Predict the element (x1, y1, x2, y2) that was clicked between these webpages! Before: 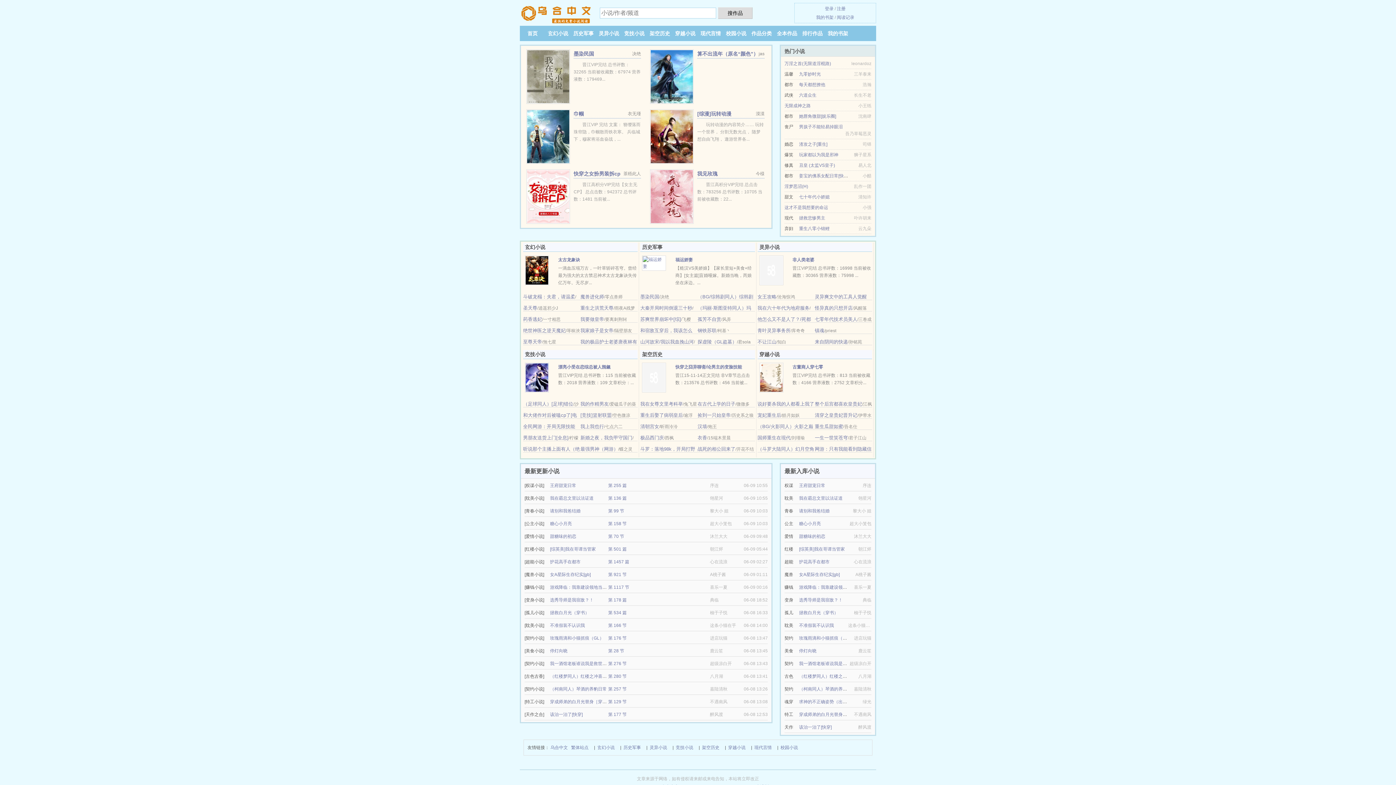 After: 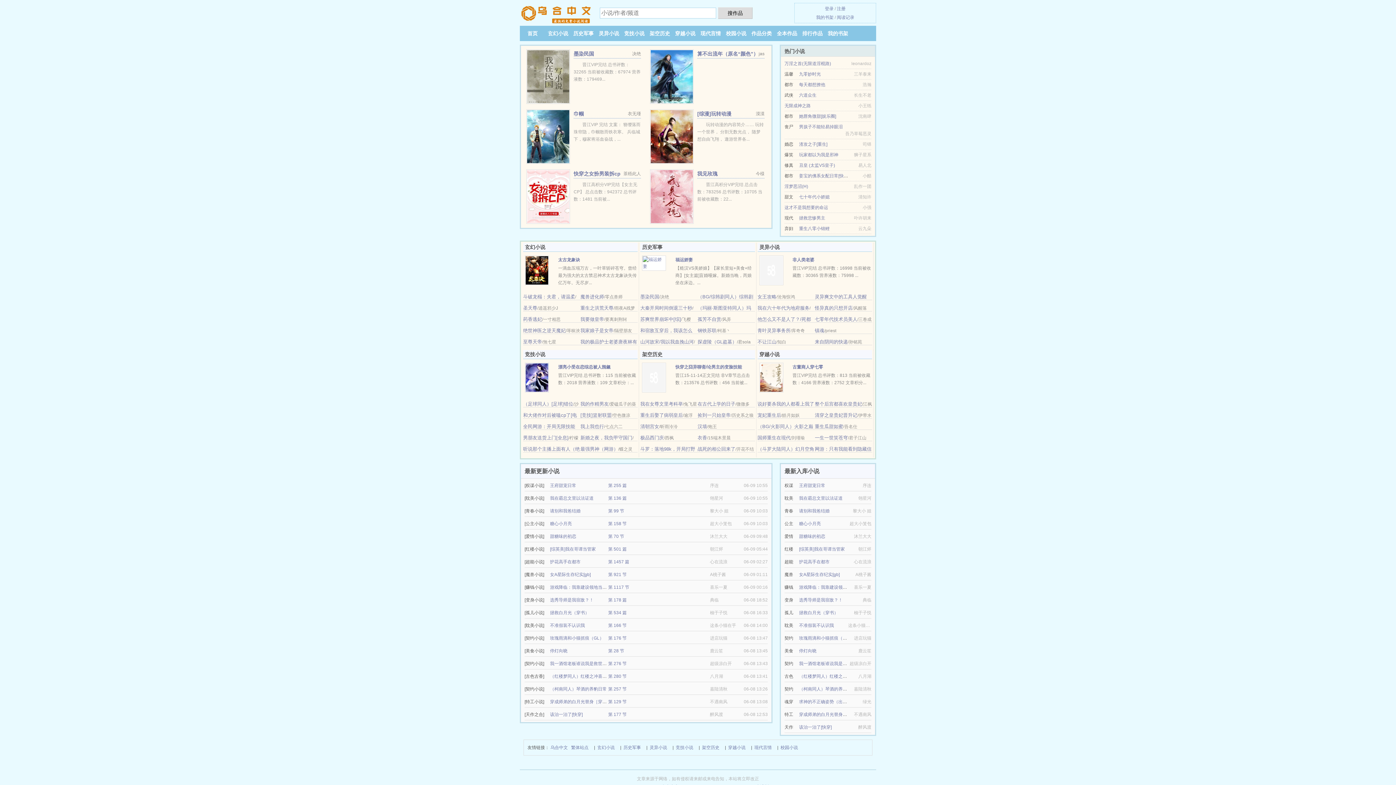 Action: bbox: (642, 374, 666, 380)